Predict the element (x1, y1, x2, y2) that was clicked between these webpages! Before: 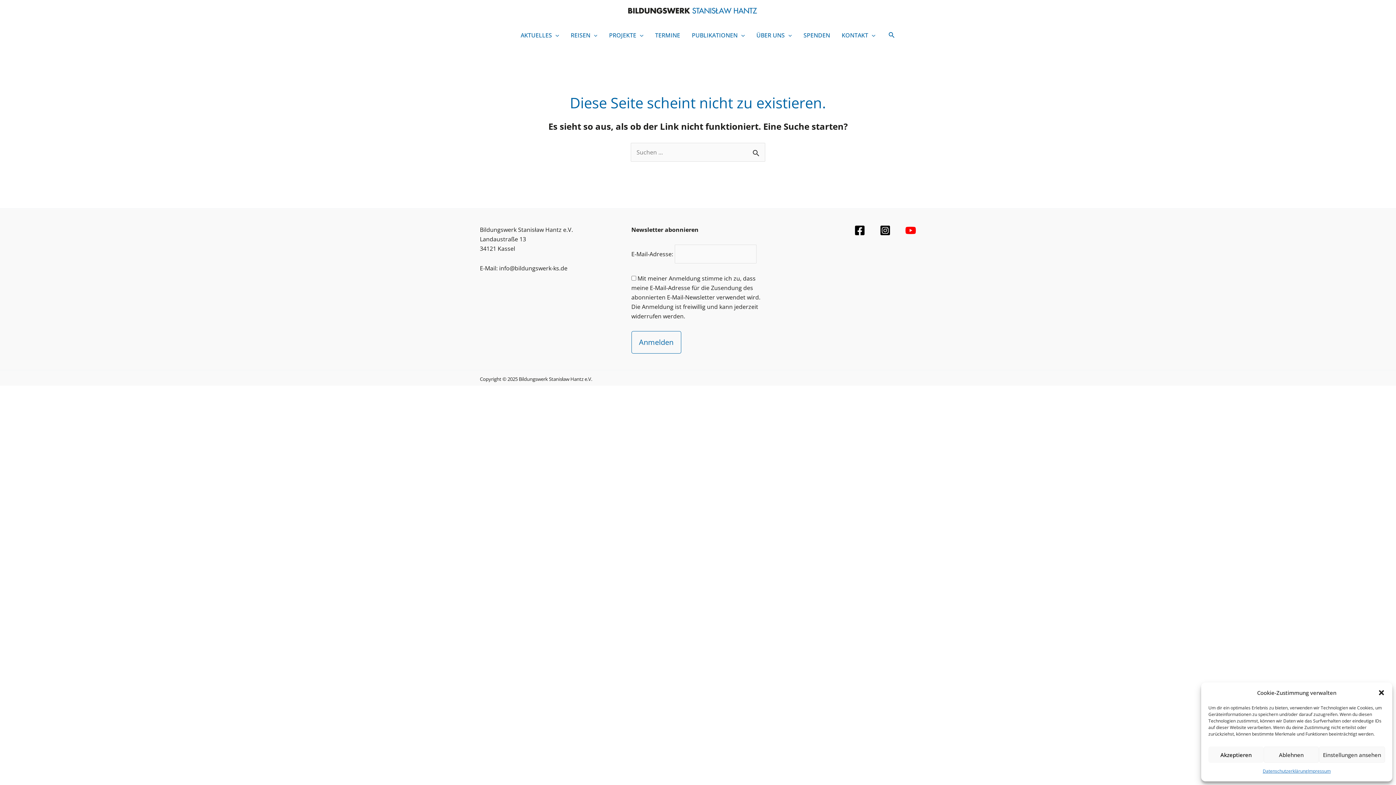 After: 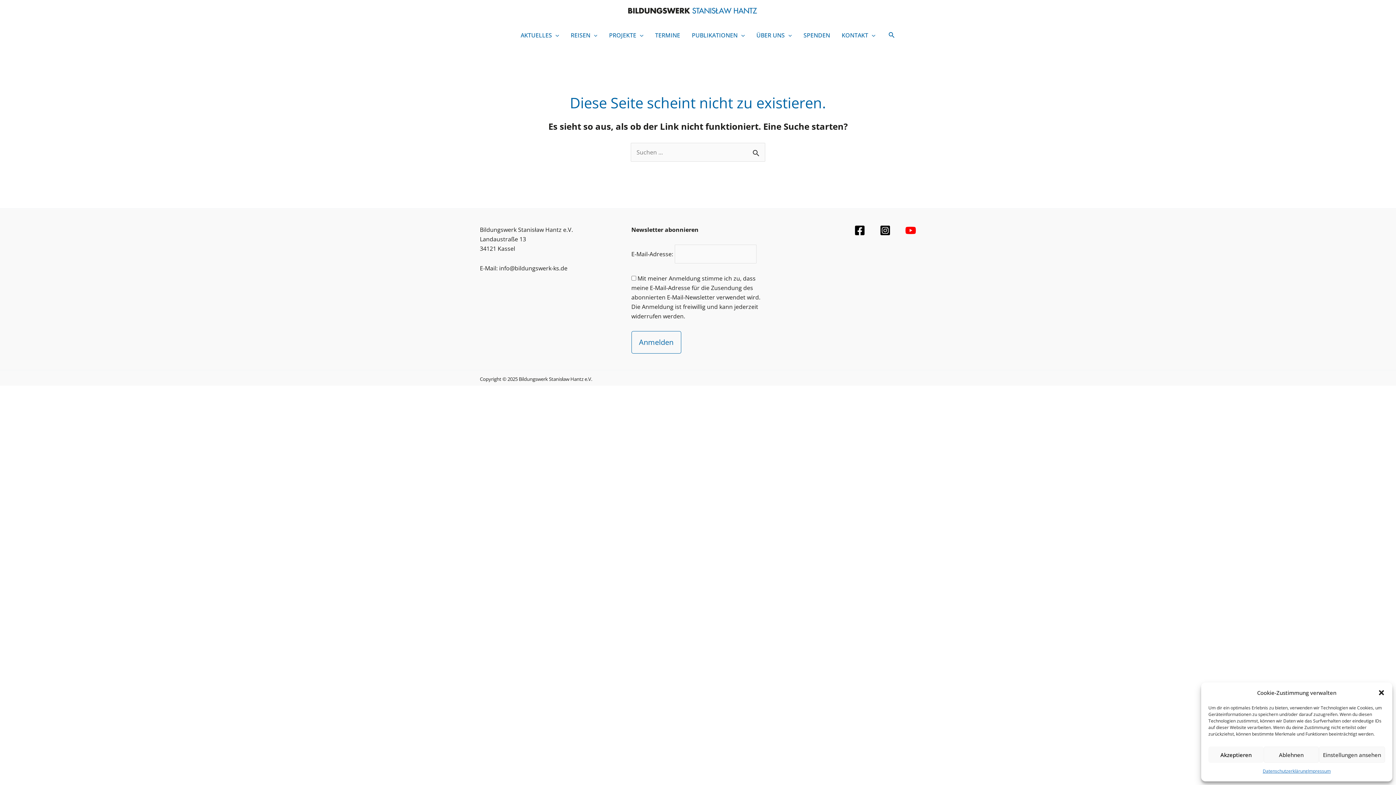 Action: bbox: (905, 225, 916, 236) label: YouTube